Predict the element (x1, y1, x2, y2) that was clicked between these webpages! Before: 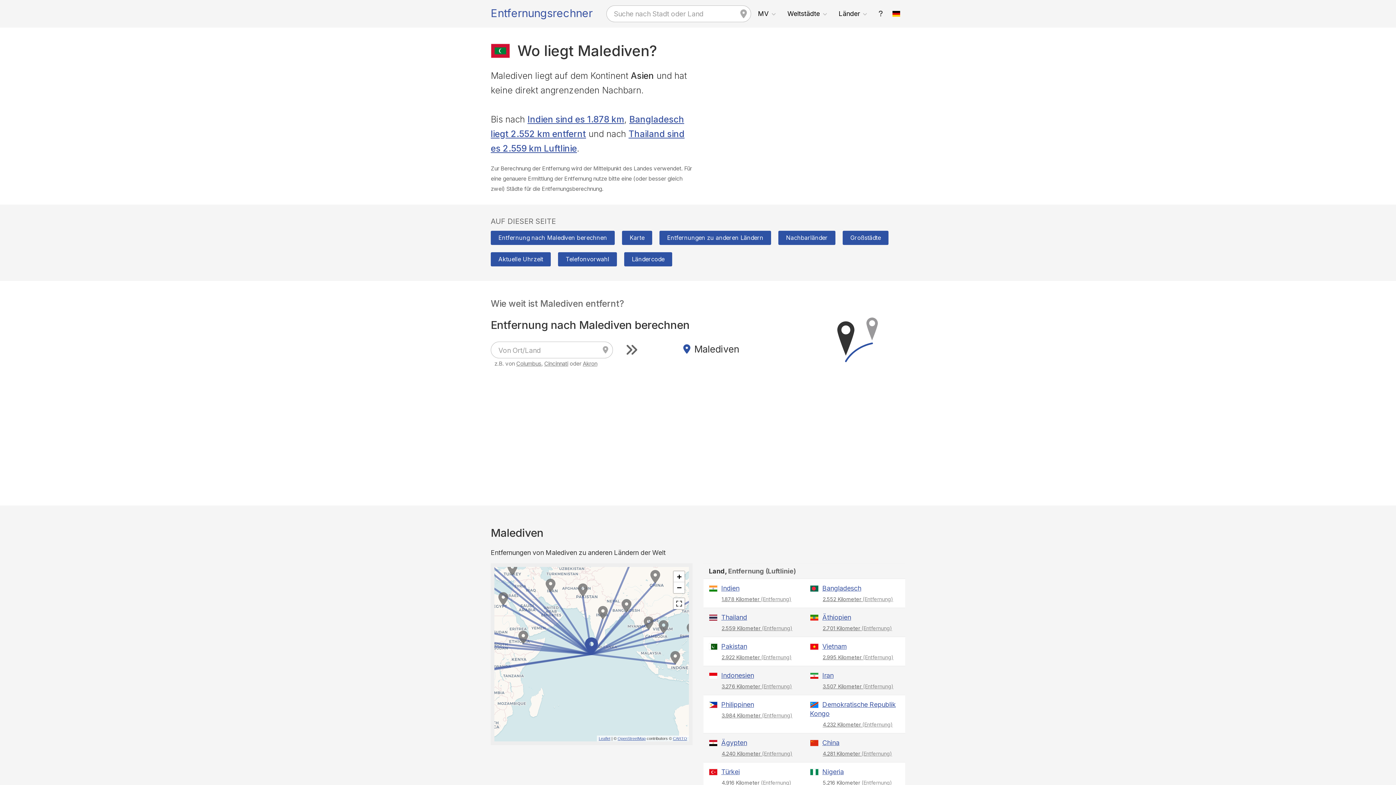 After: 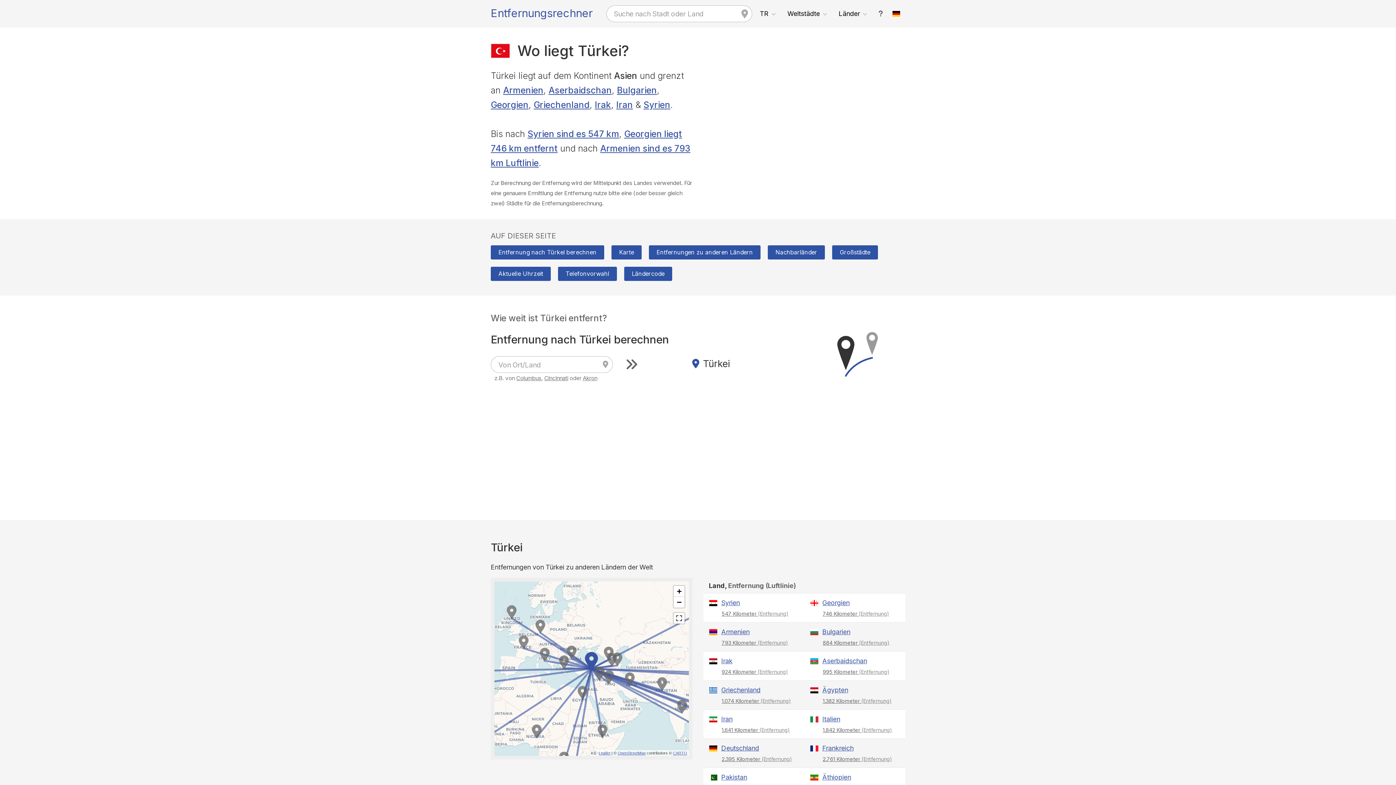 Action: bbox: (709, 765, 799, 778) label: Türkei